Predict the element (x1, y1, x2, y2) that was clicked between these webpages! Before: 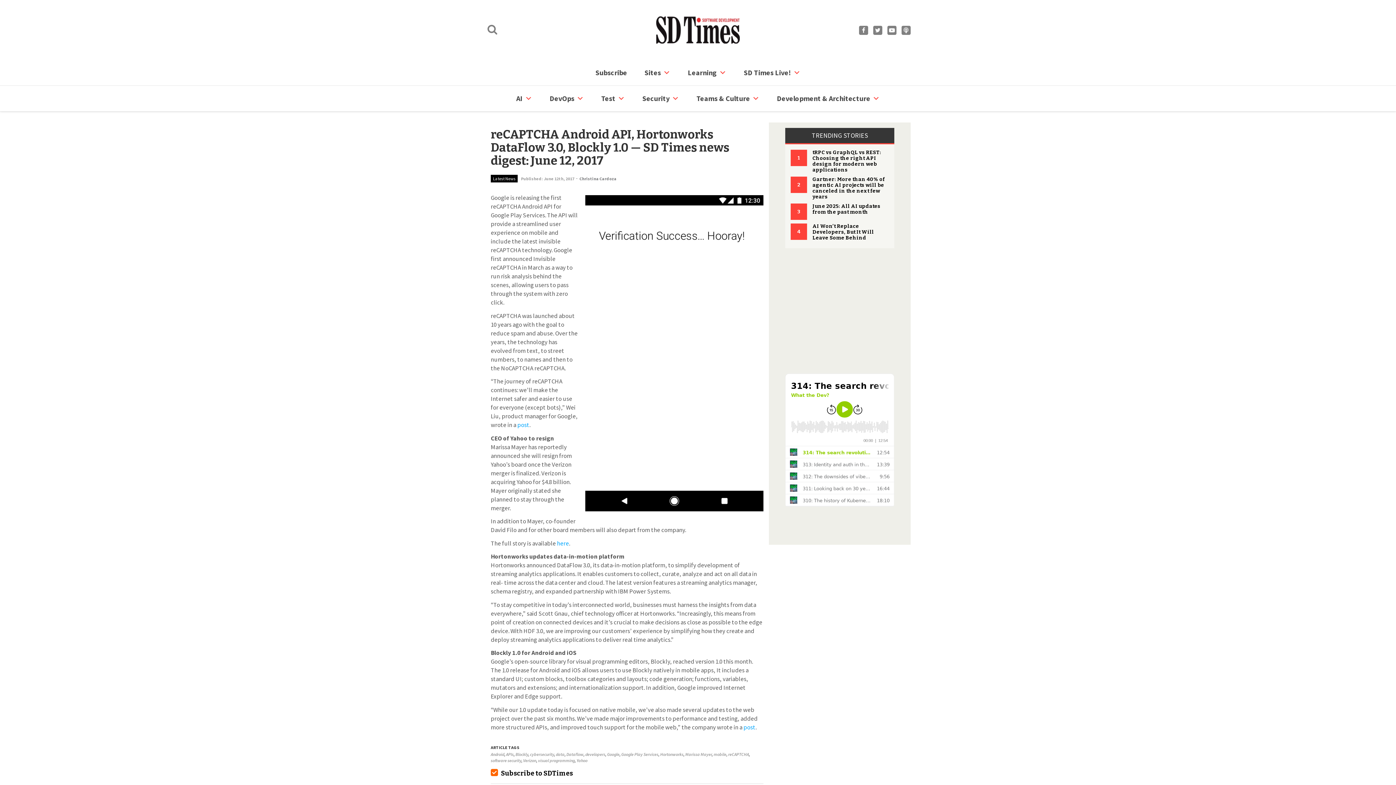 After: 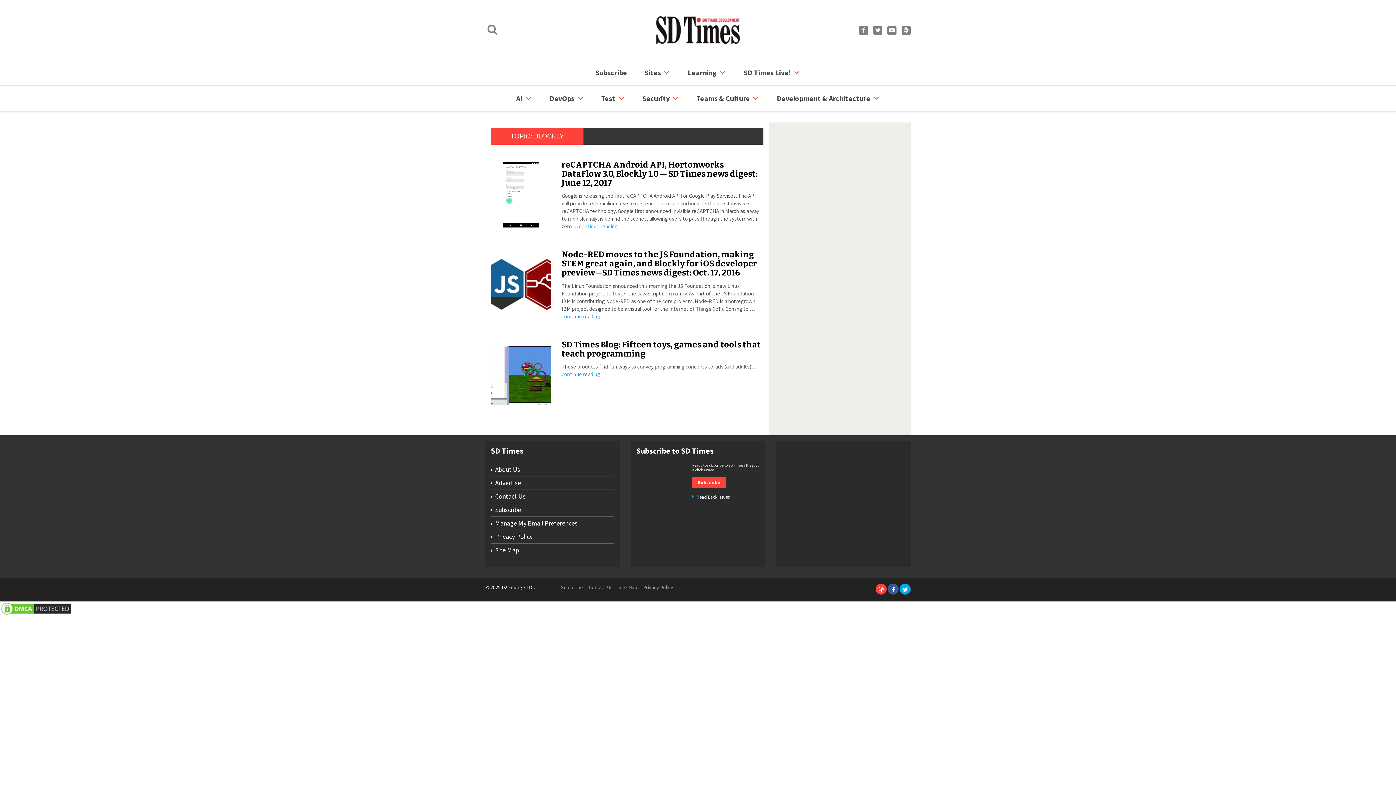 Action: label: Blockly bbox: (515, 752, 528, 757)